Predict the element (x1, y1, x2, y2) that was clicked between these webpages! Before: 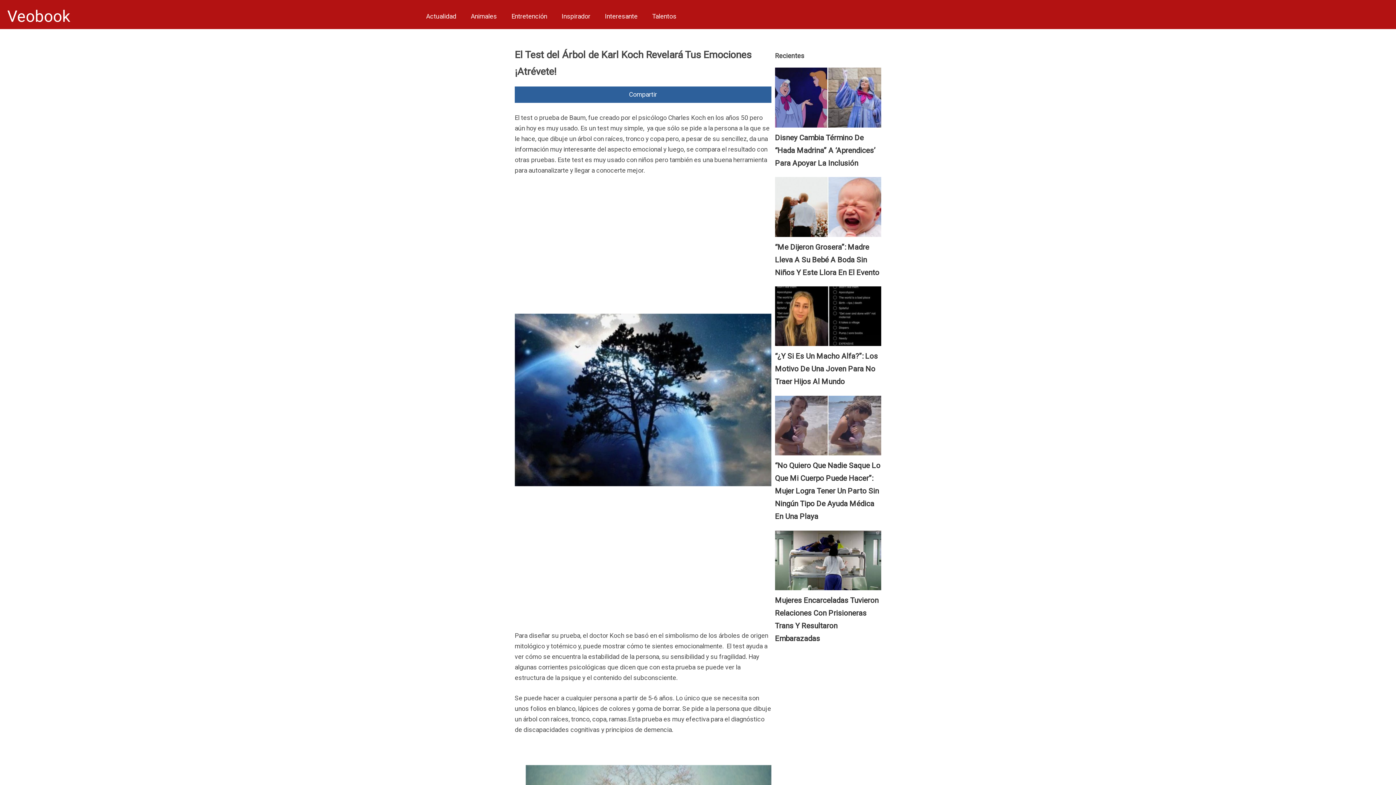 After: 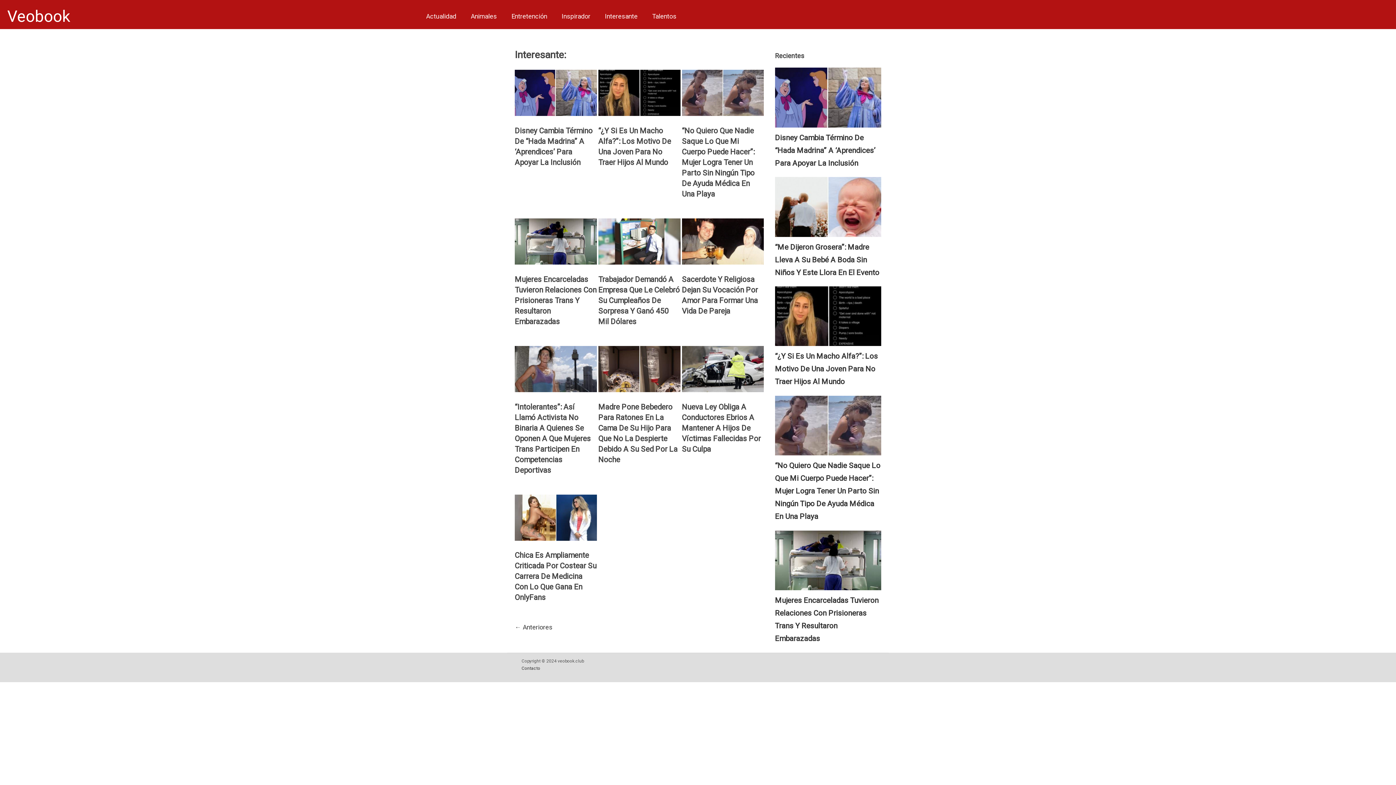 Action: bbox: (597, 9, 645, 23) label: Interesante